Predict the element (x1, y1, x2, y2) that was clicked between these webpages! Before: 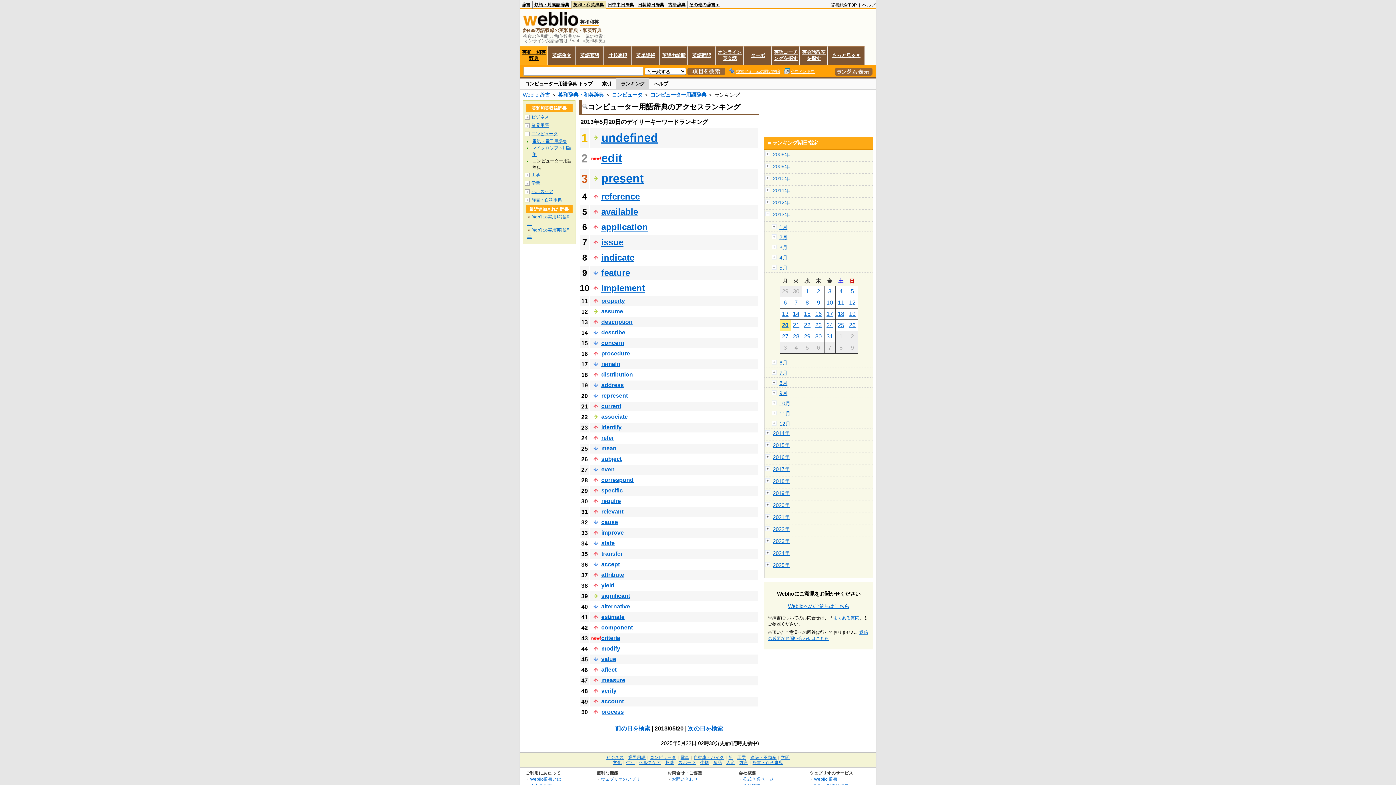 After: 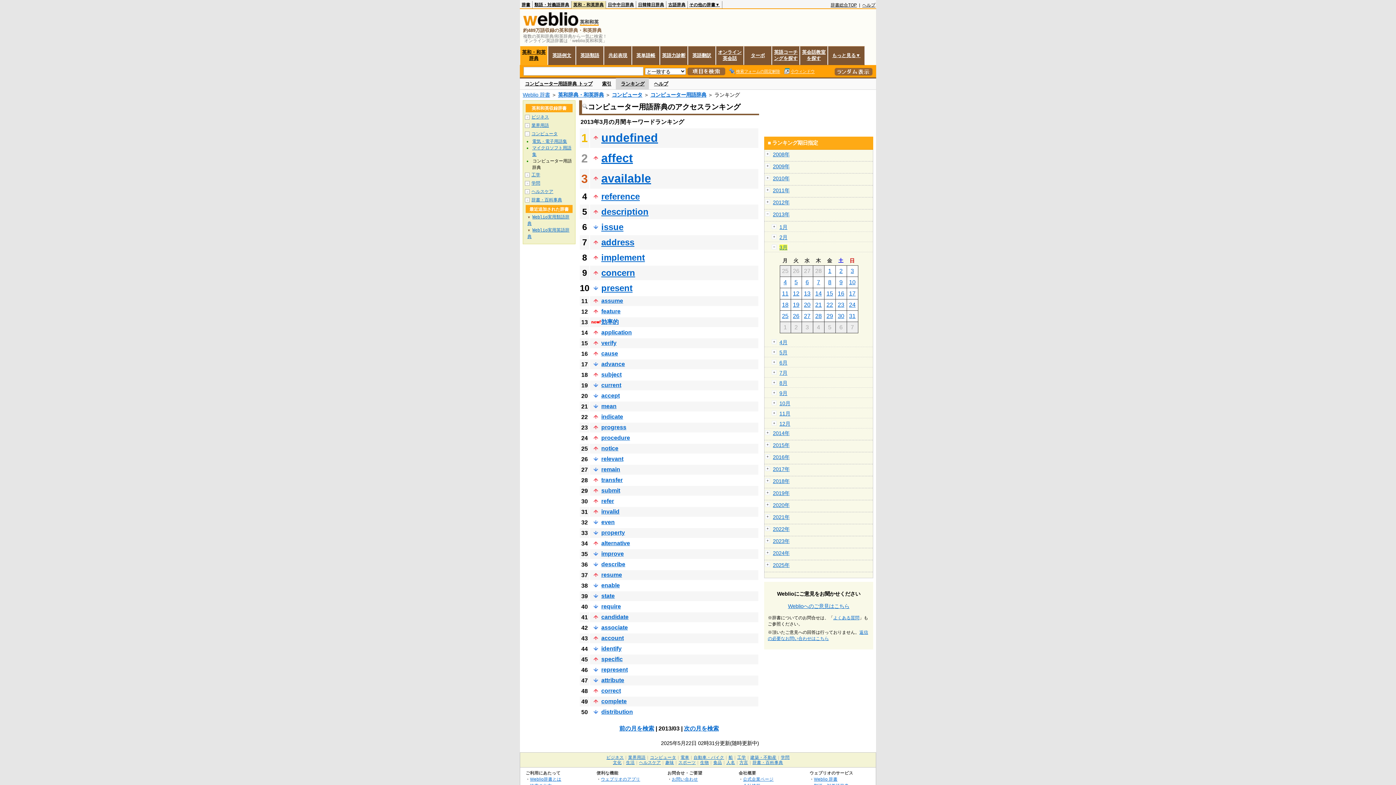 Action: label: 3月 bbox: (779, 244, 787, 250)